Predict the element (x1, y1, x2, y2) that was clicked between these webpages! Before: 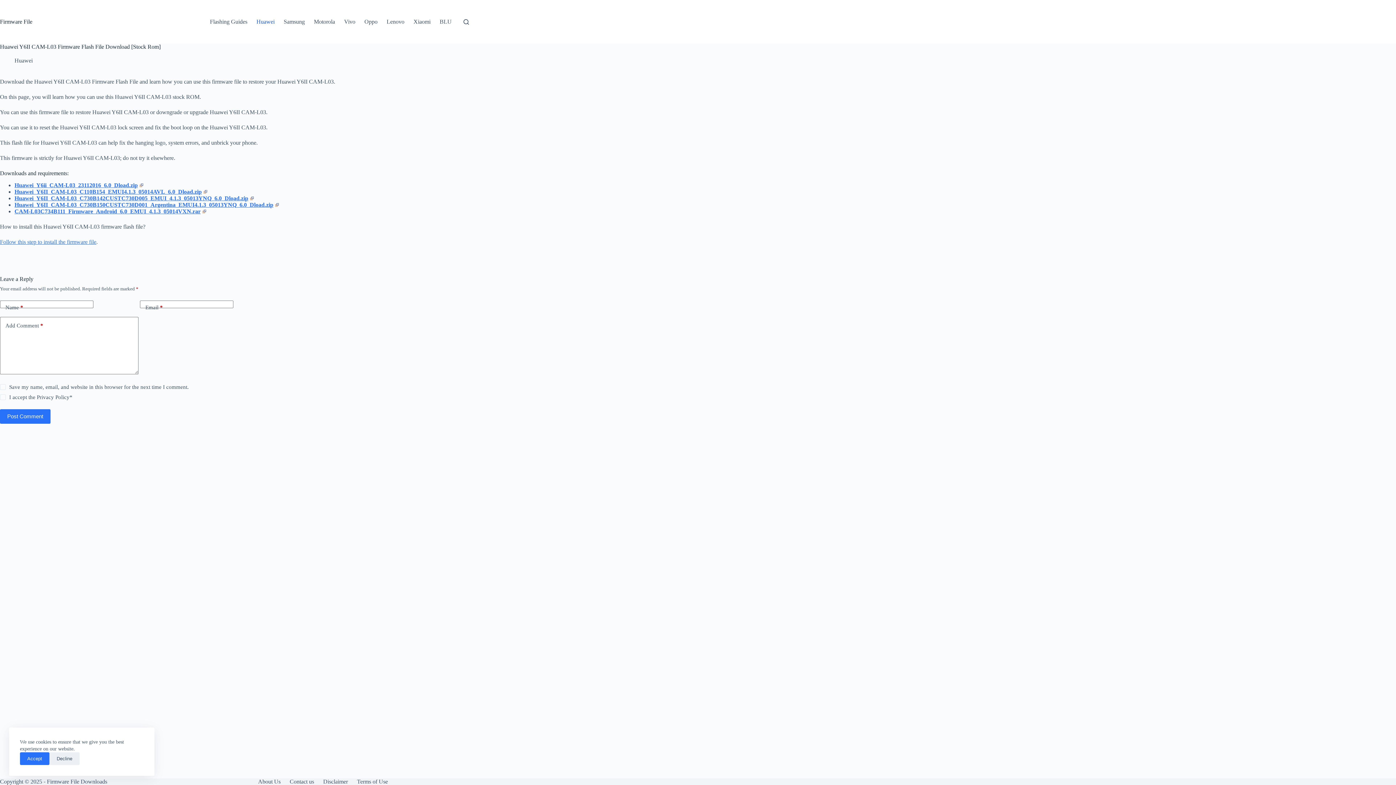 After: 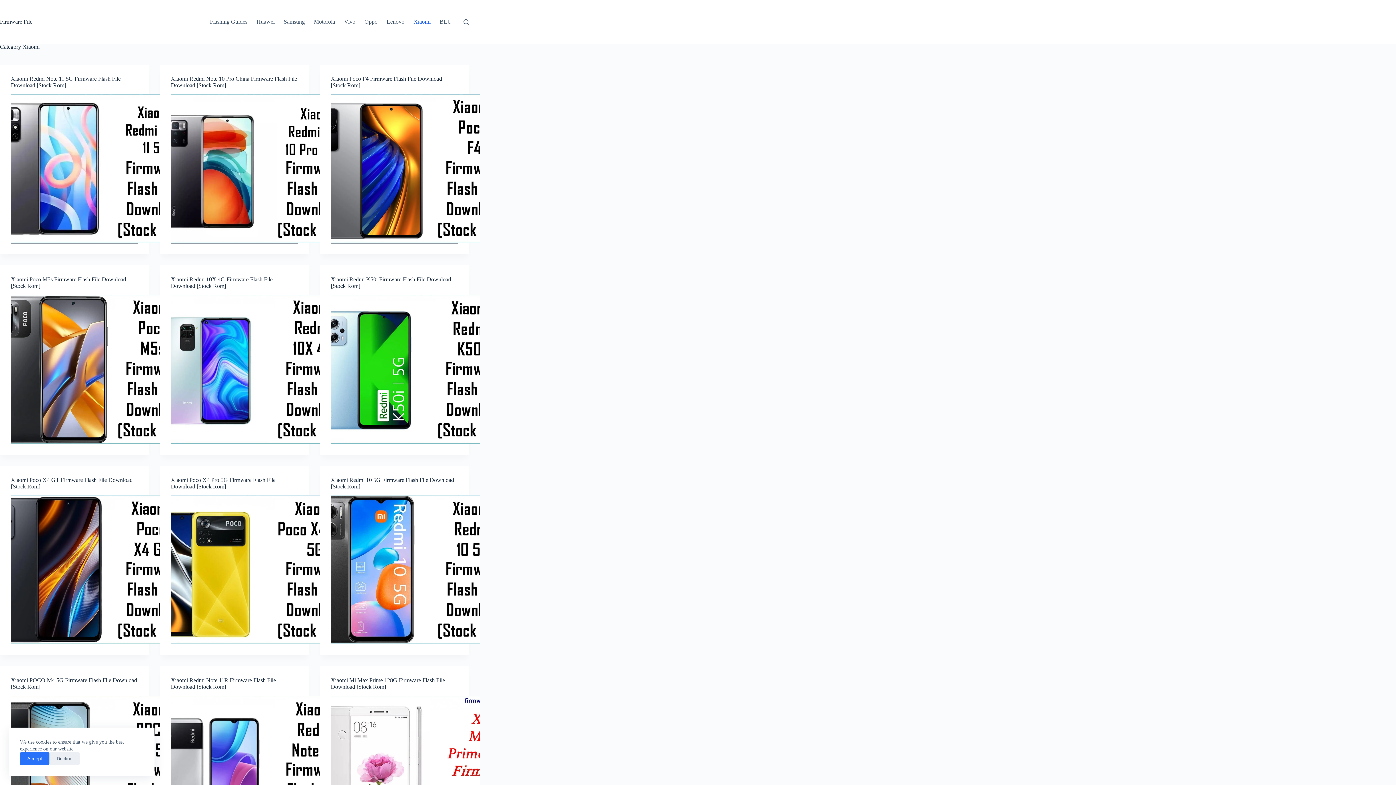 Action: bbox: (409, 0, 435, 43) label: Xiaomi